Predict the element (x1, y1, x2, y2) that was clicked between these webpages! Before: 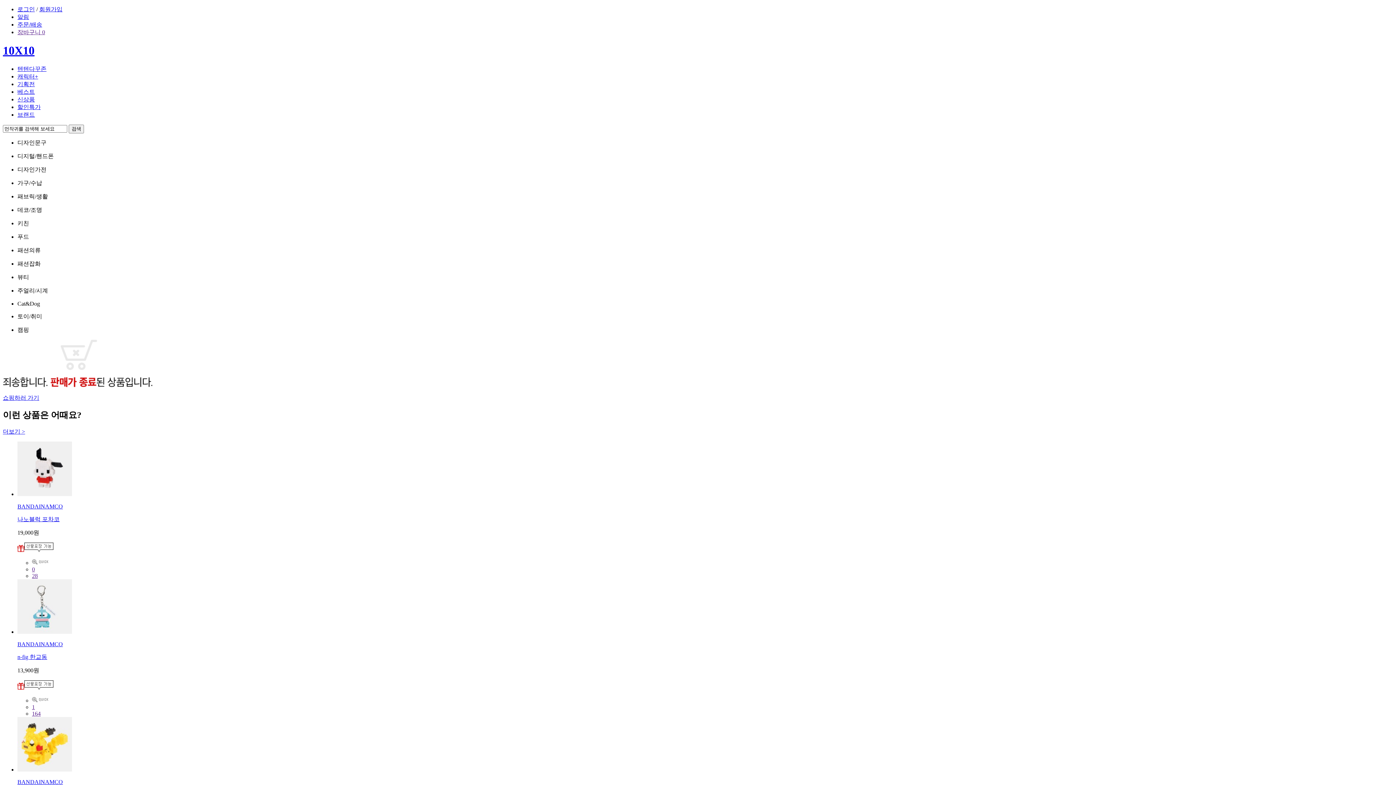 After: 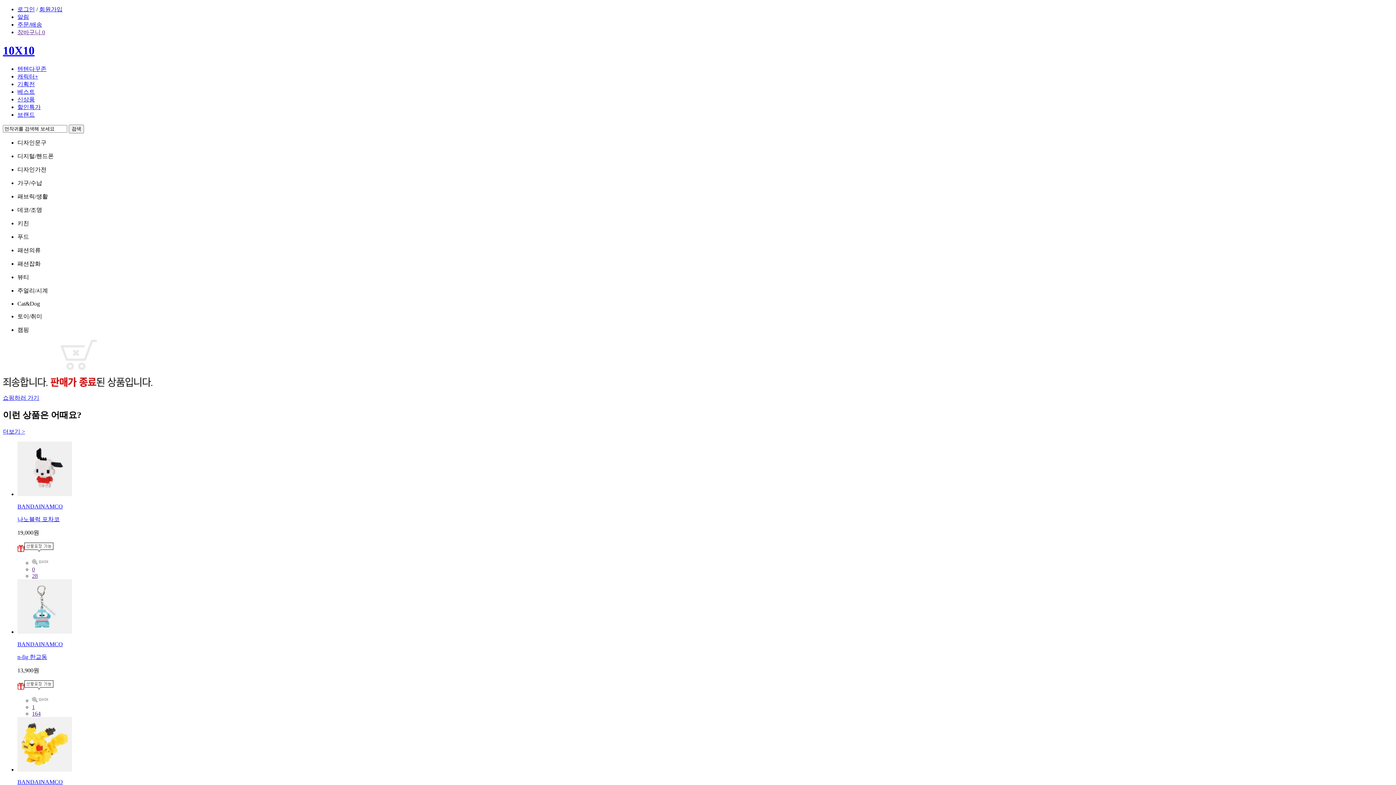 Action: label: 0 bbox: (32, 566, 34, 572)